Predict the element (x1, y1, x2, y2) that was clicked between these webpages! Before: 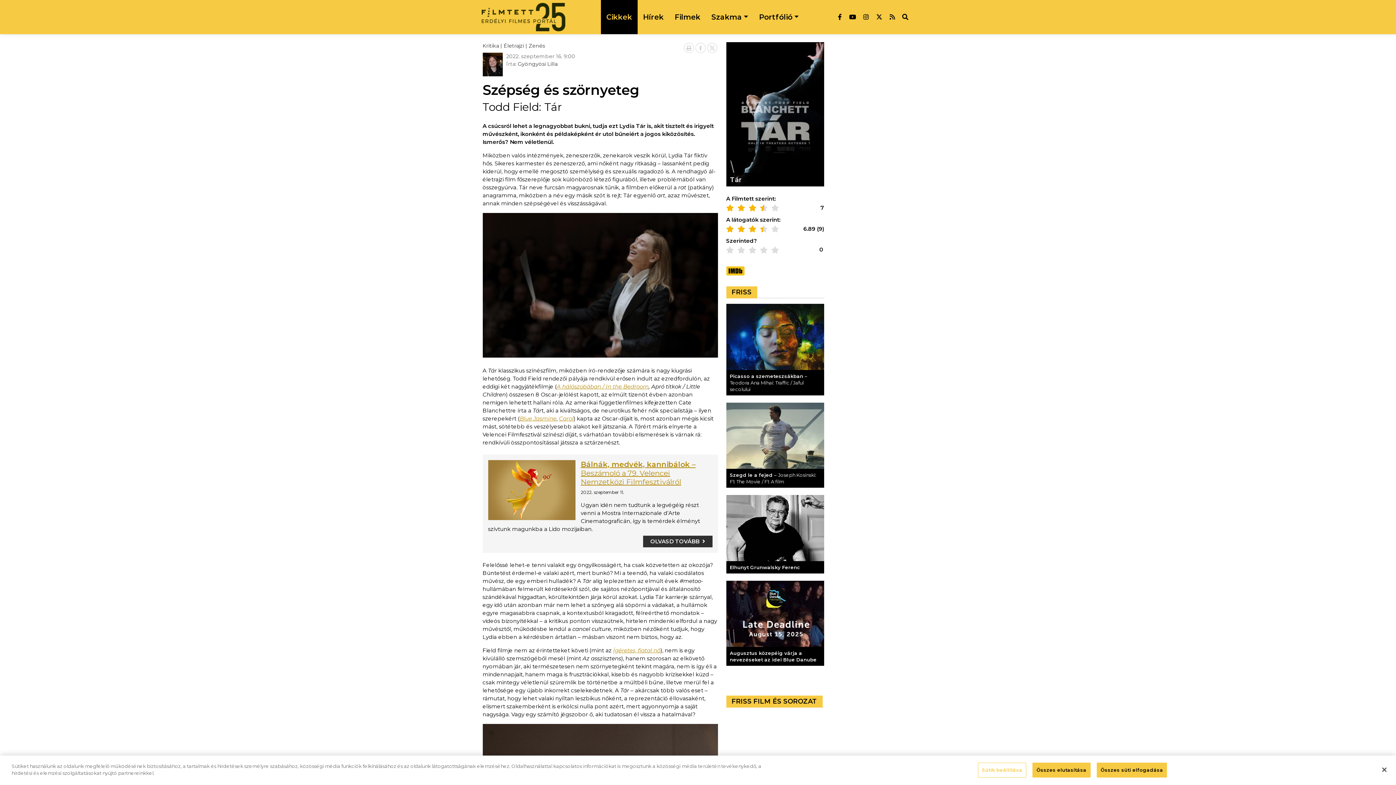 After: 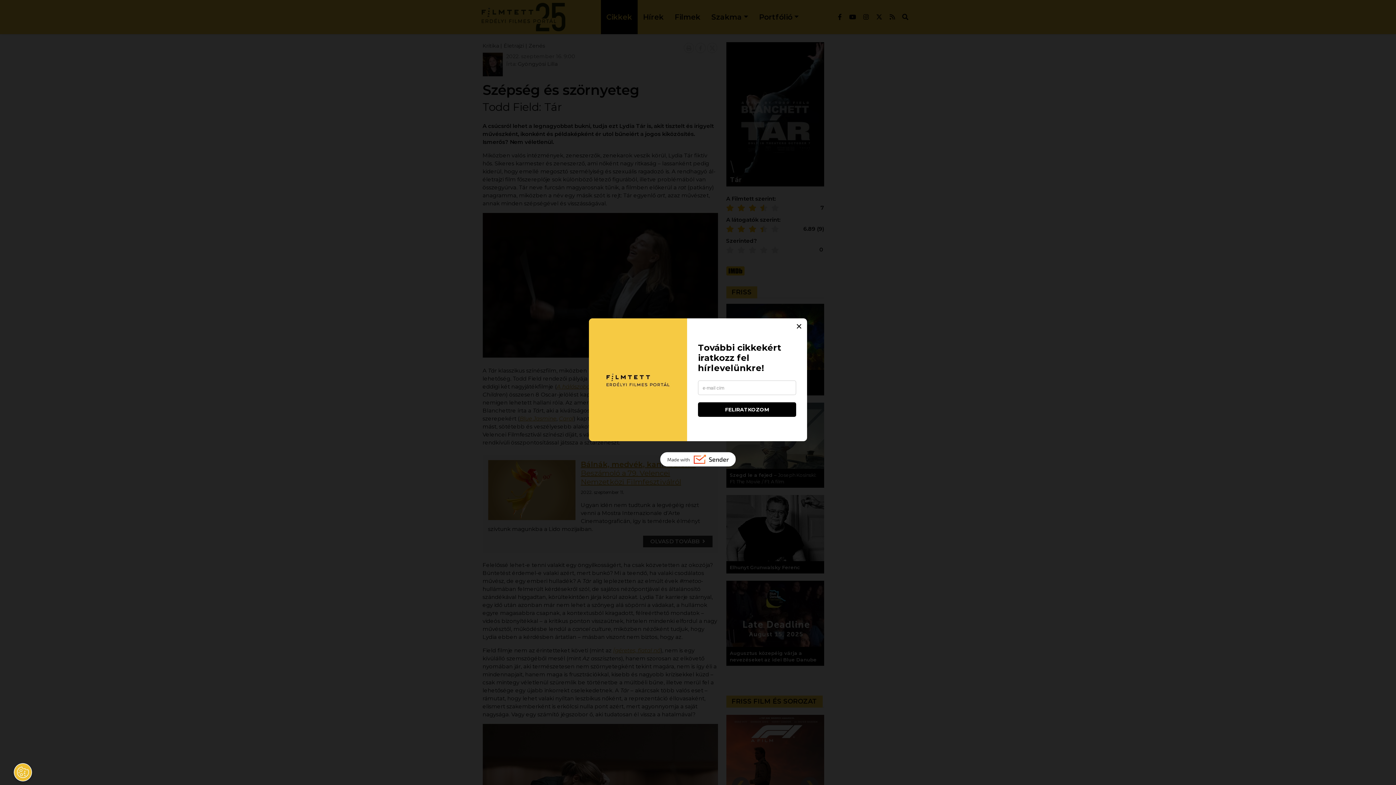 Action: bbox: (1096, 762, 1167, 777) label: Összes süti elfogadása